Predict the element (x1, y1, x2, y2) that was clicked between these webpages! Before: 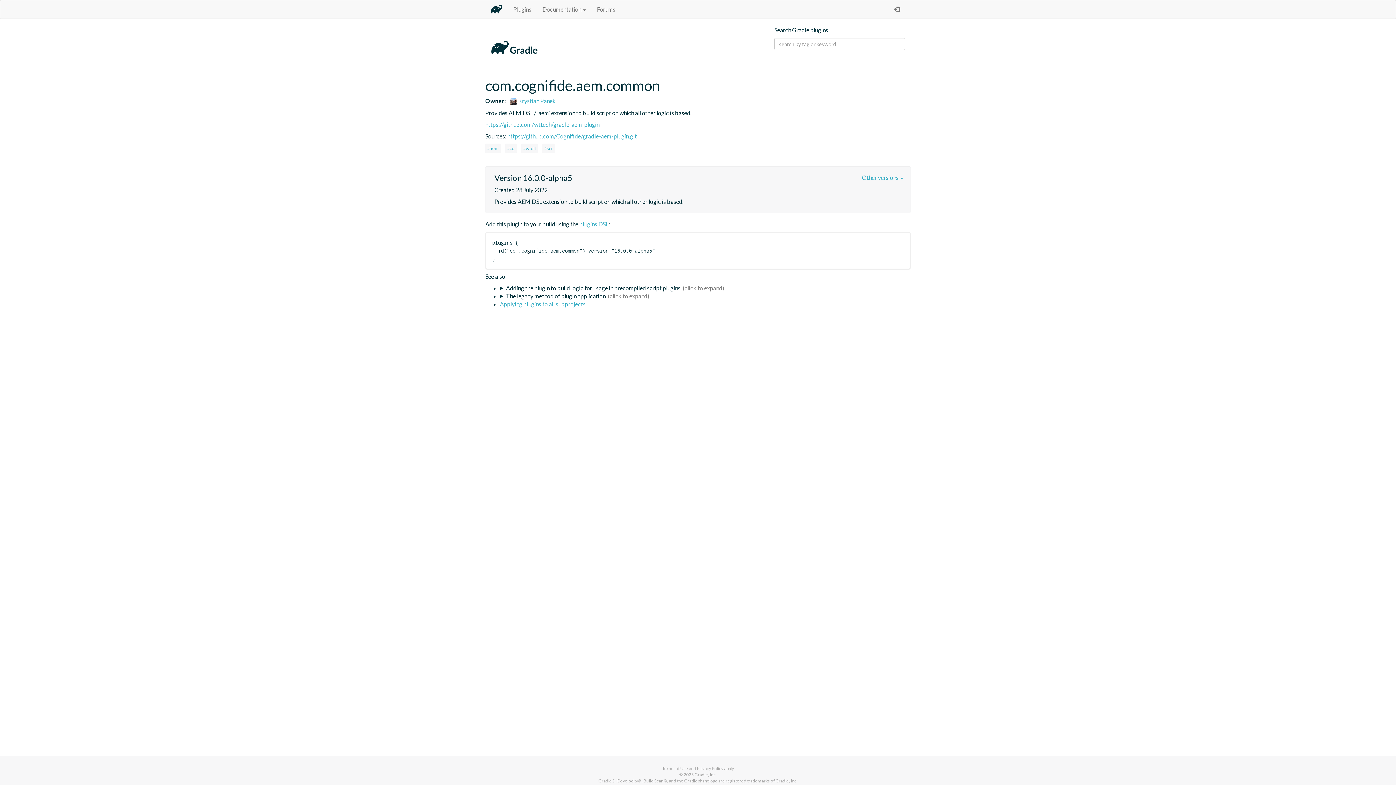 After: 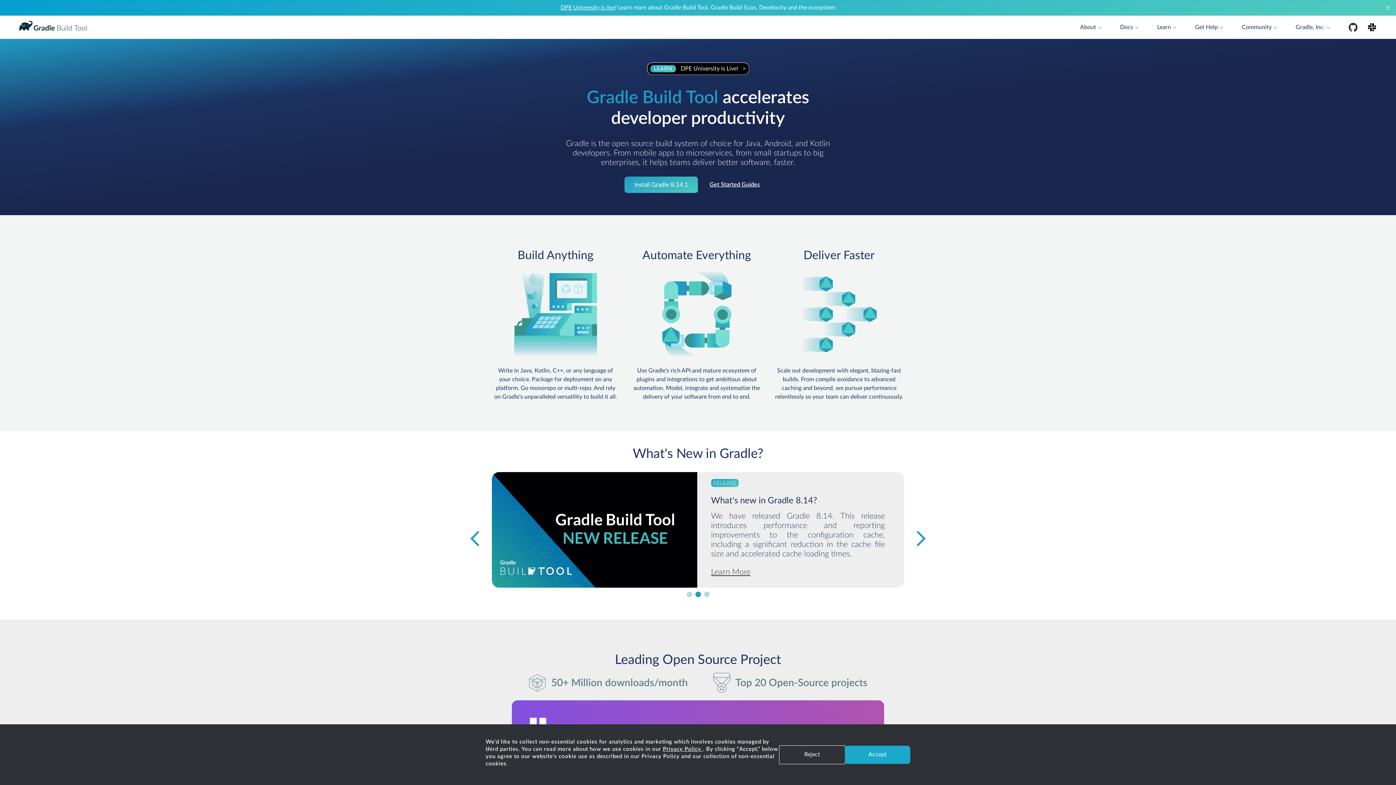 Action: bbox: (485, 0, 508, 18)